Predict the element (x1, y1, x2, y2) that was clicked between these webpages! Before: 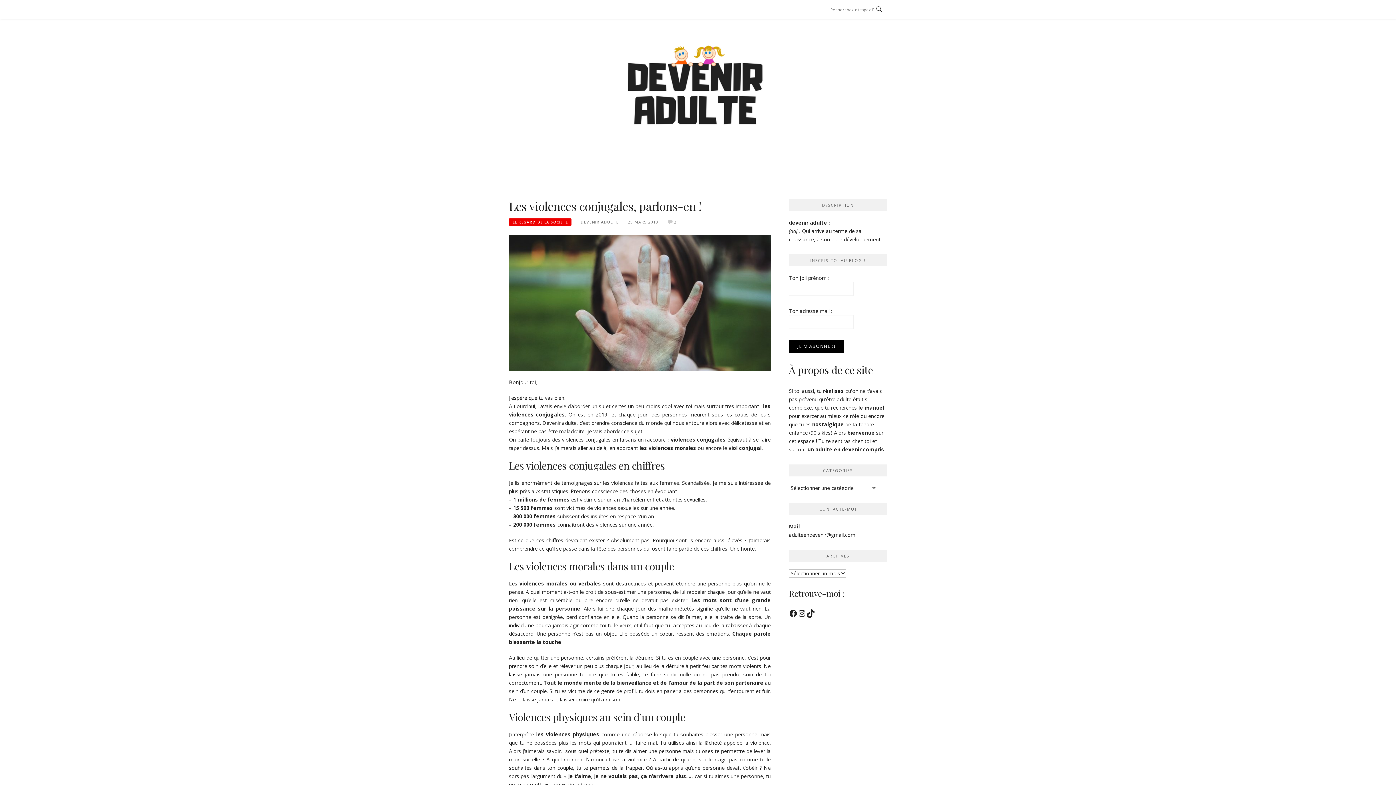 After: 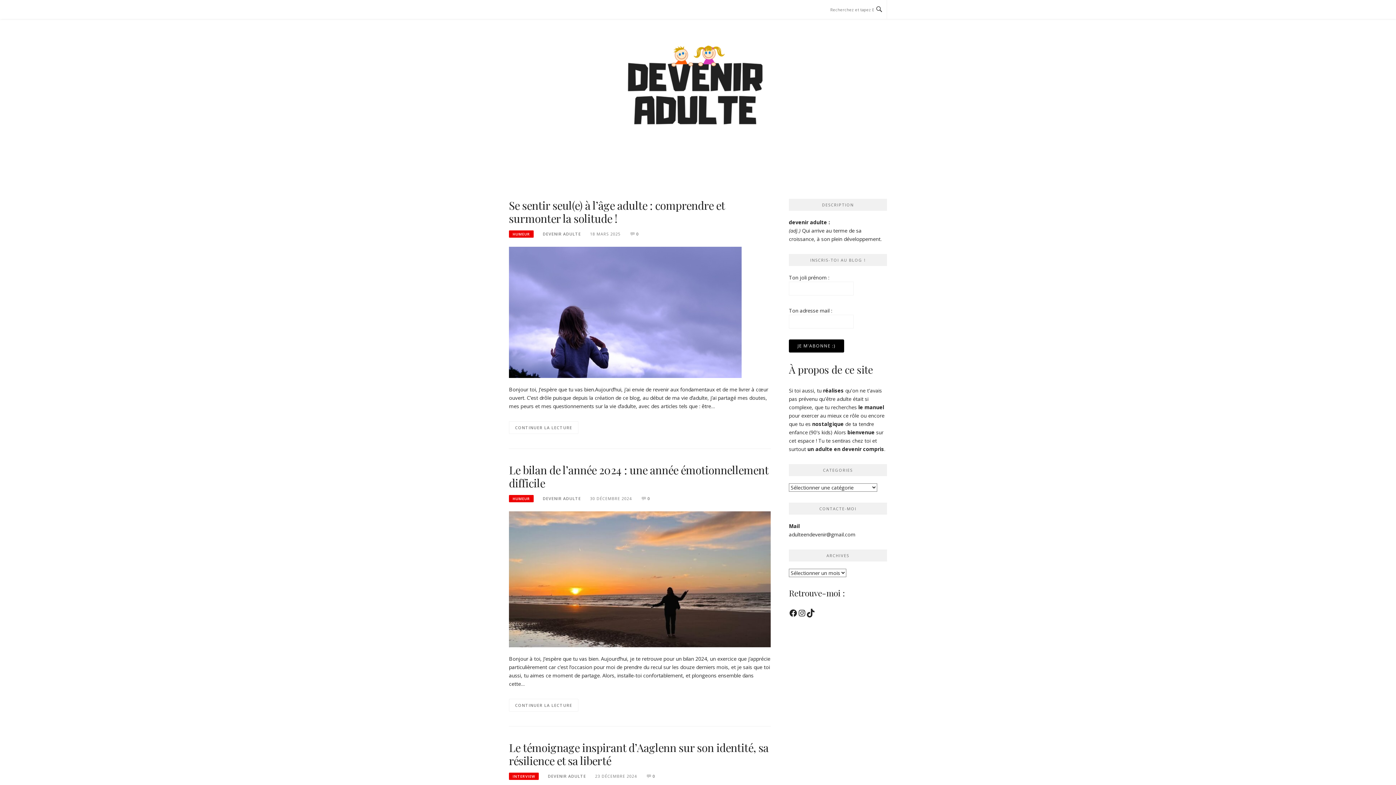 Action: bbox: (596, 37, 800, 151)